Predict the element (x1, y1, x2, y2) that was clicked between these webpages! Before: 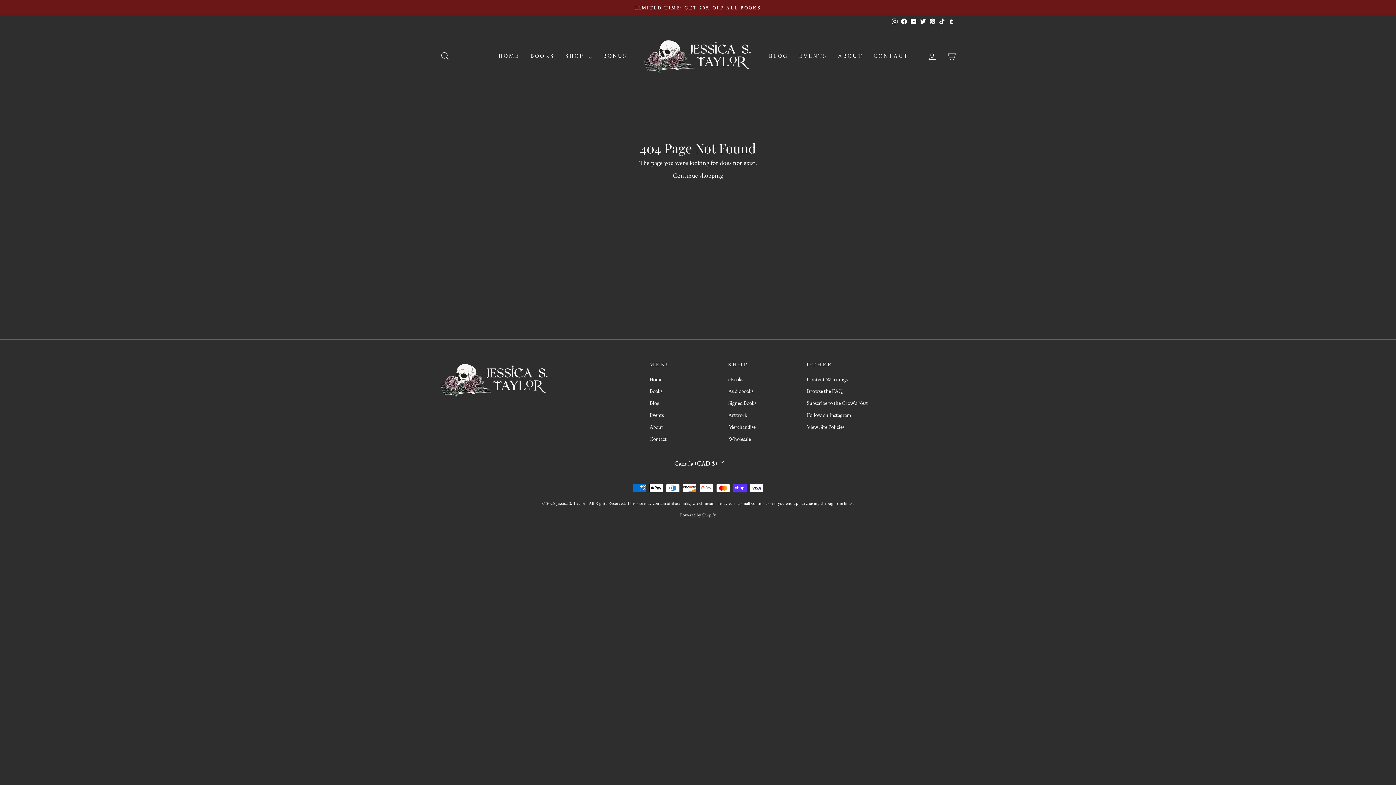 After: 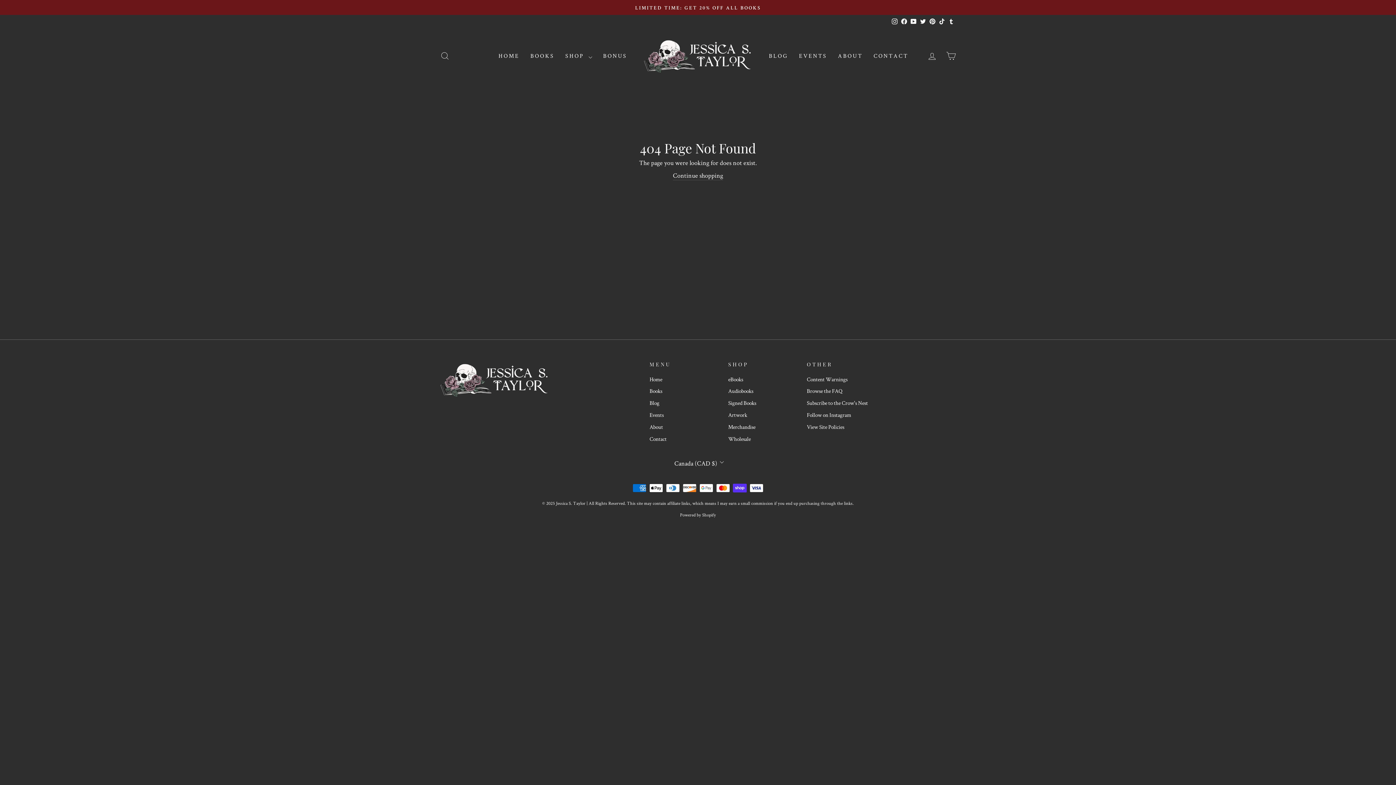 Action: bbox: (899, 14, 909, 26) label: Facebook